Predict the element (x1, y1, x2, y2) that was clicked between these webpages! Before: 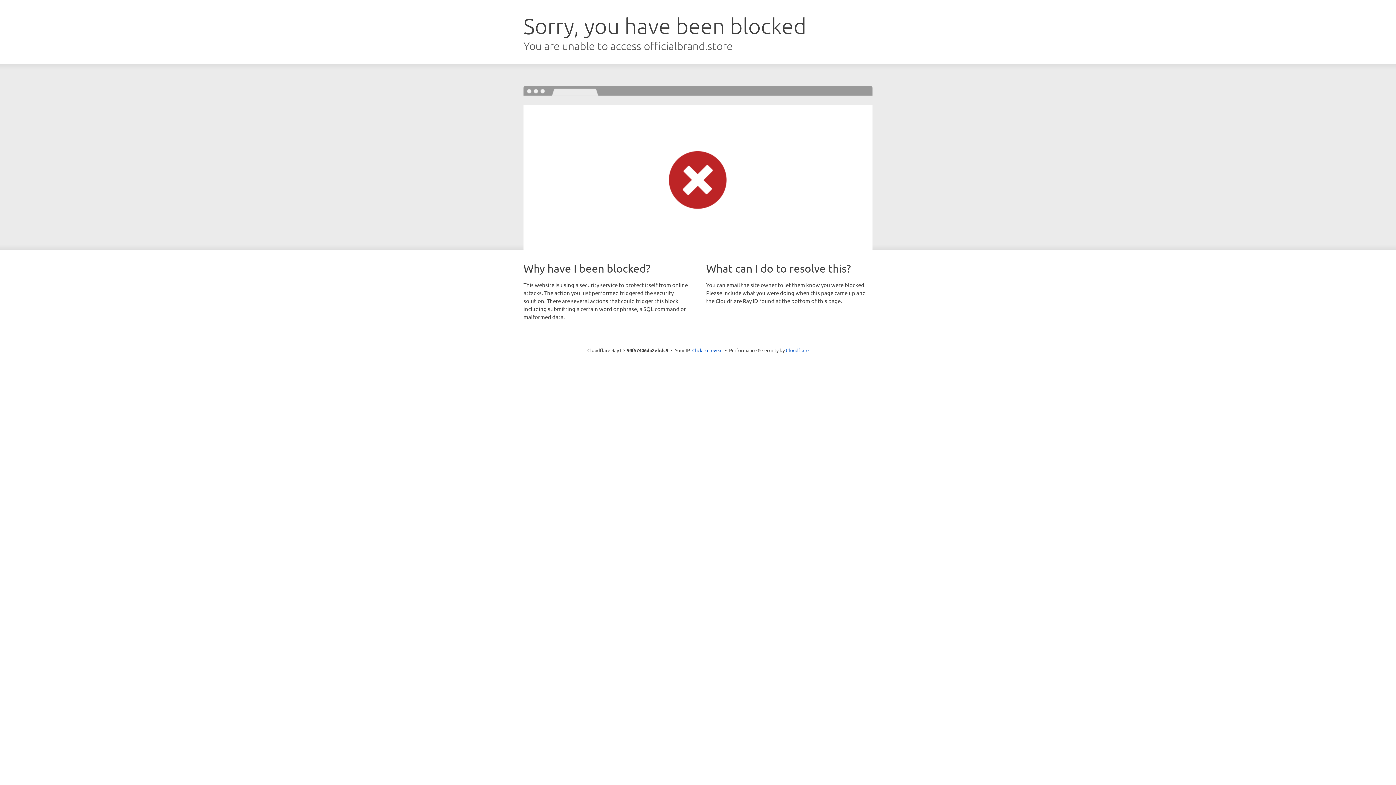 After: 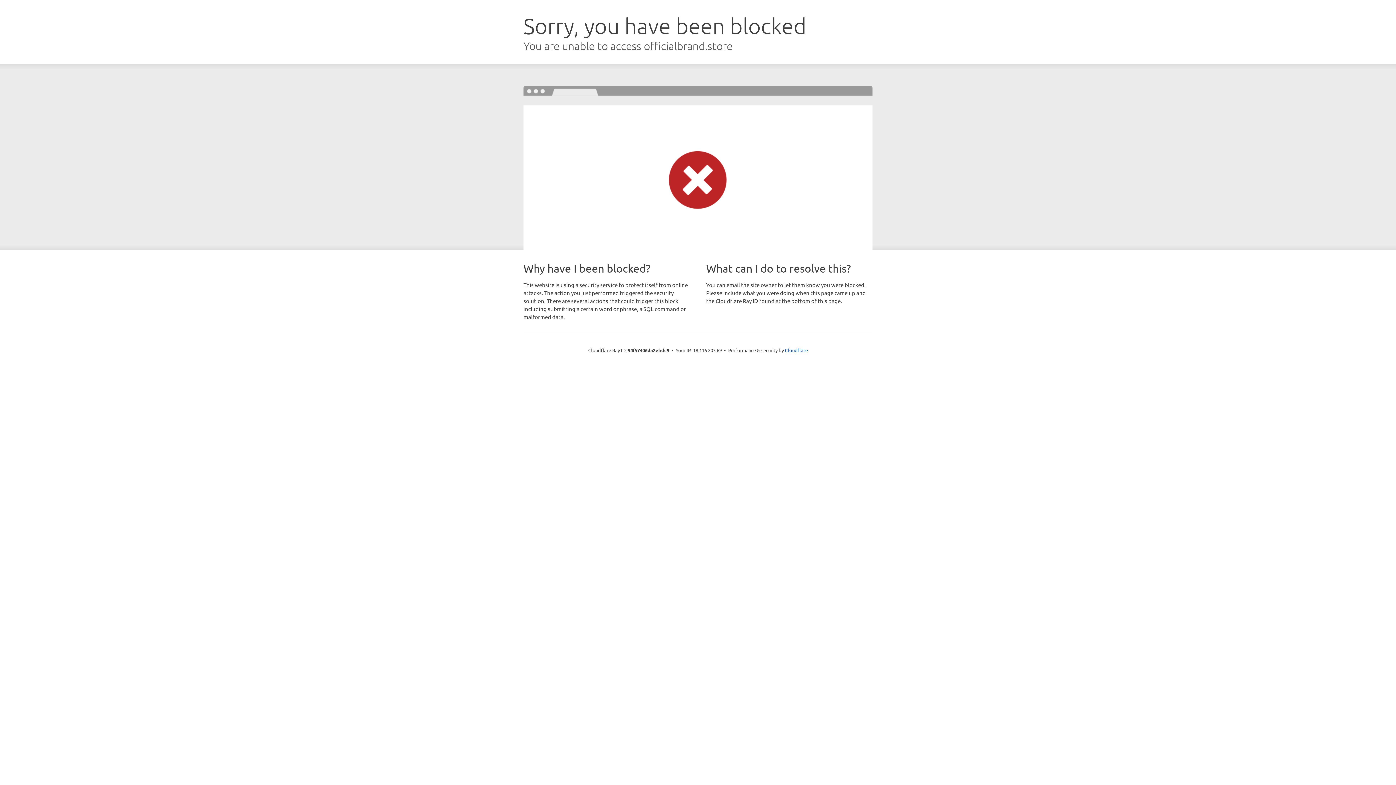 Action: label: Click to reveal bbox: (692, 346, 722, 353)